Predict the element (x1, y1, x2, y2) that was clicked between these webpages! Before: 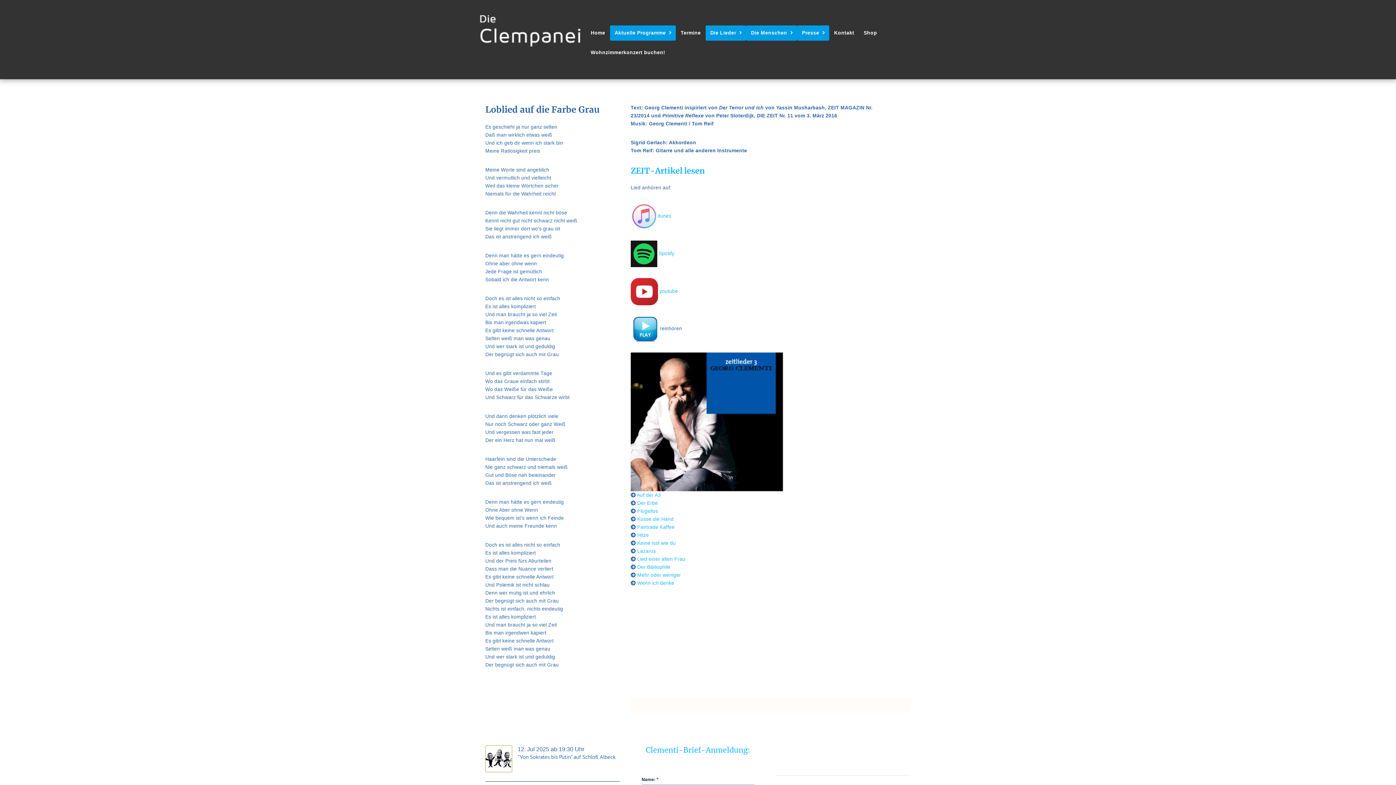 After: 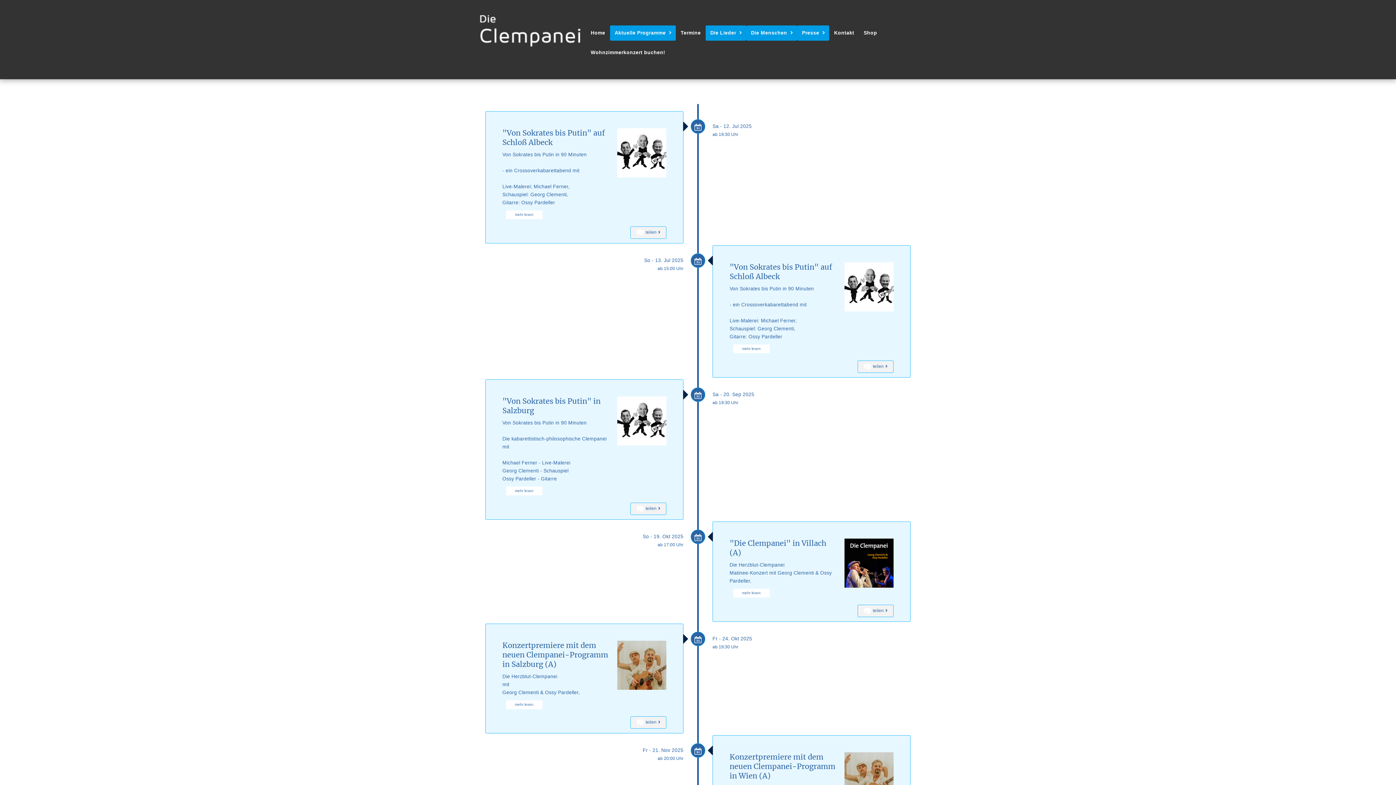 Action: label: Termine bbox: (676, 25, 705, 40)